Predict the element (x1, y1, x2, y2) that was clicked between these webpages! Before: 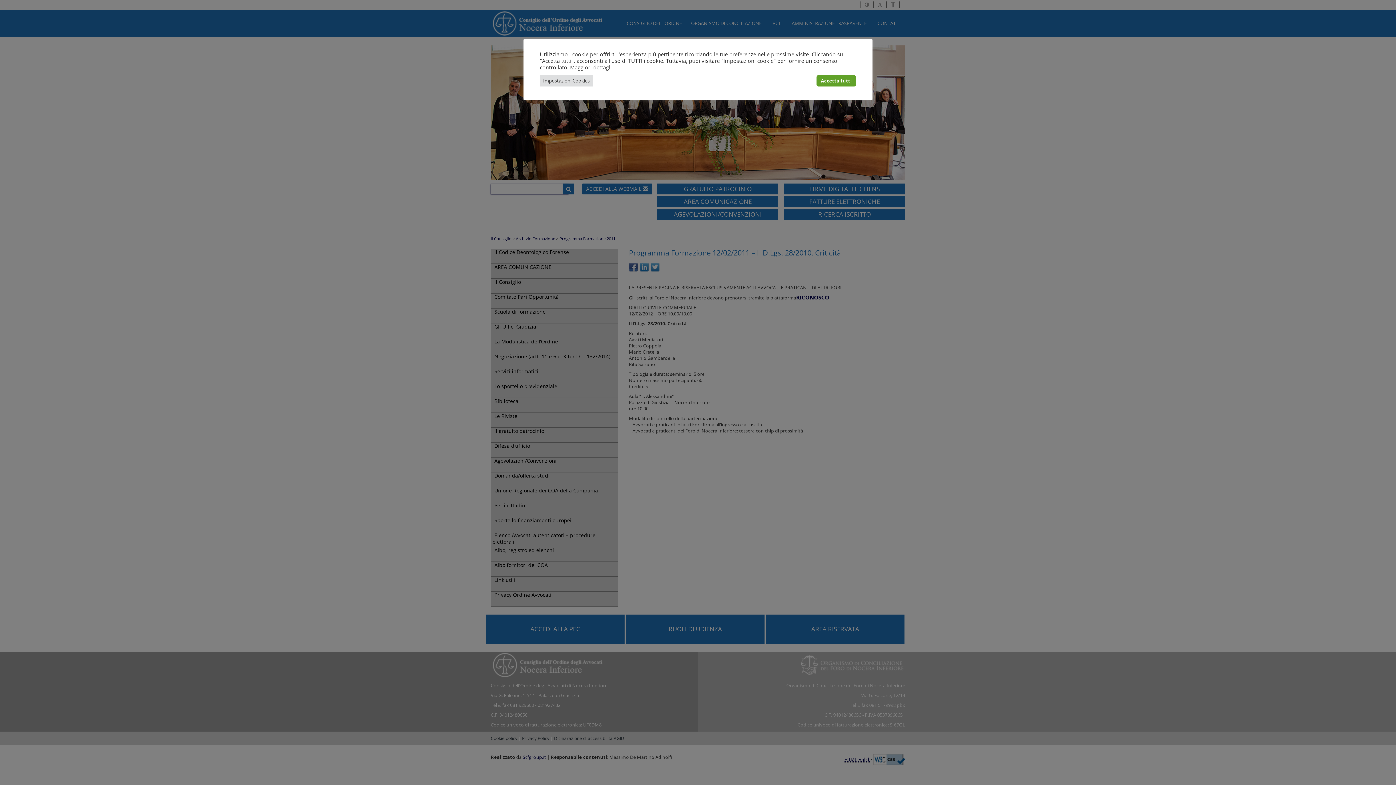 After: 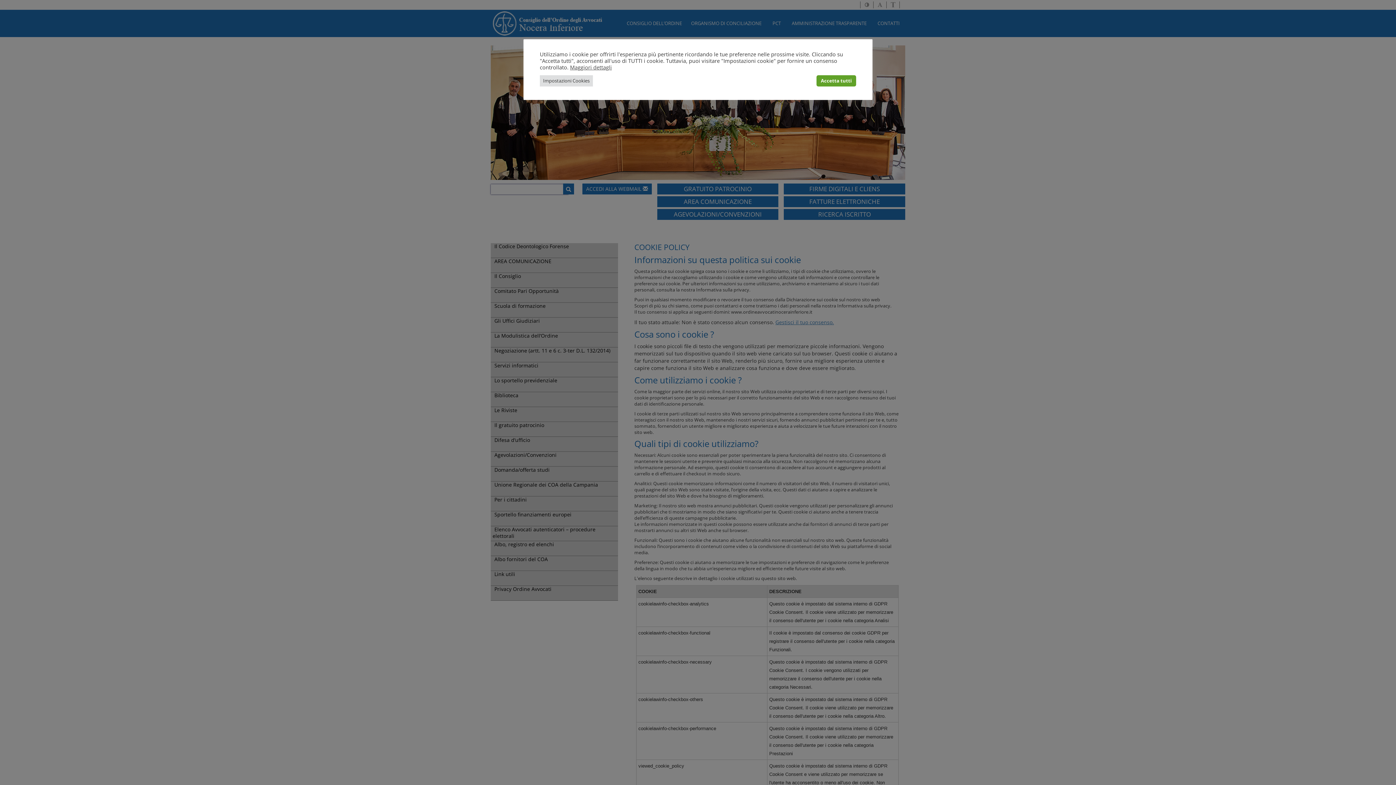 Action: label: Maggiori dettagli bbox: (570, 63, 612, 70)